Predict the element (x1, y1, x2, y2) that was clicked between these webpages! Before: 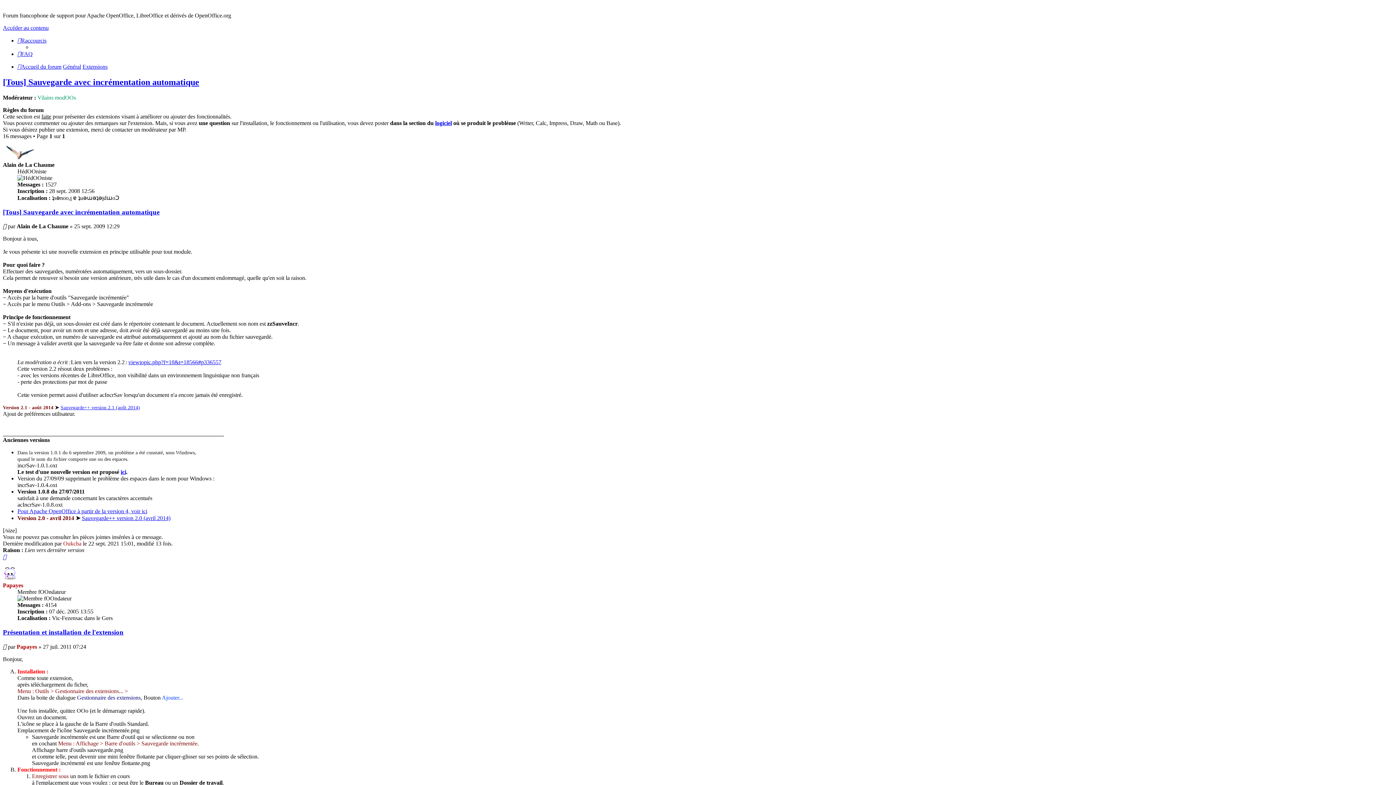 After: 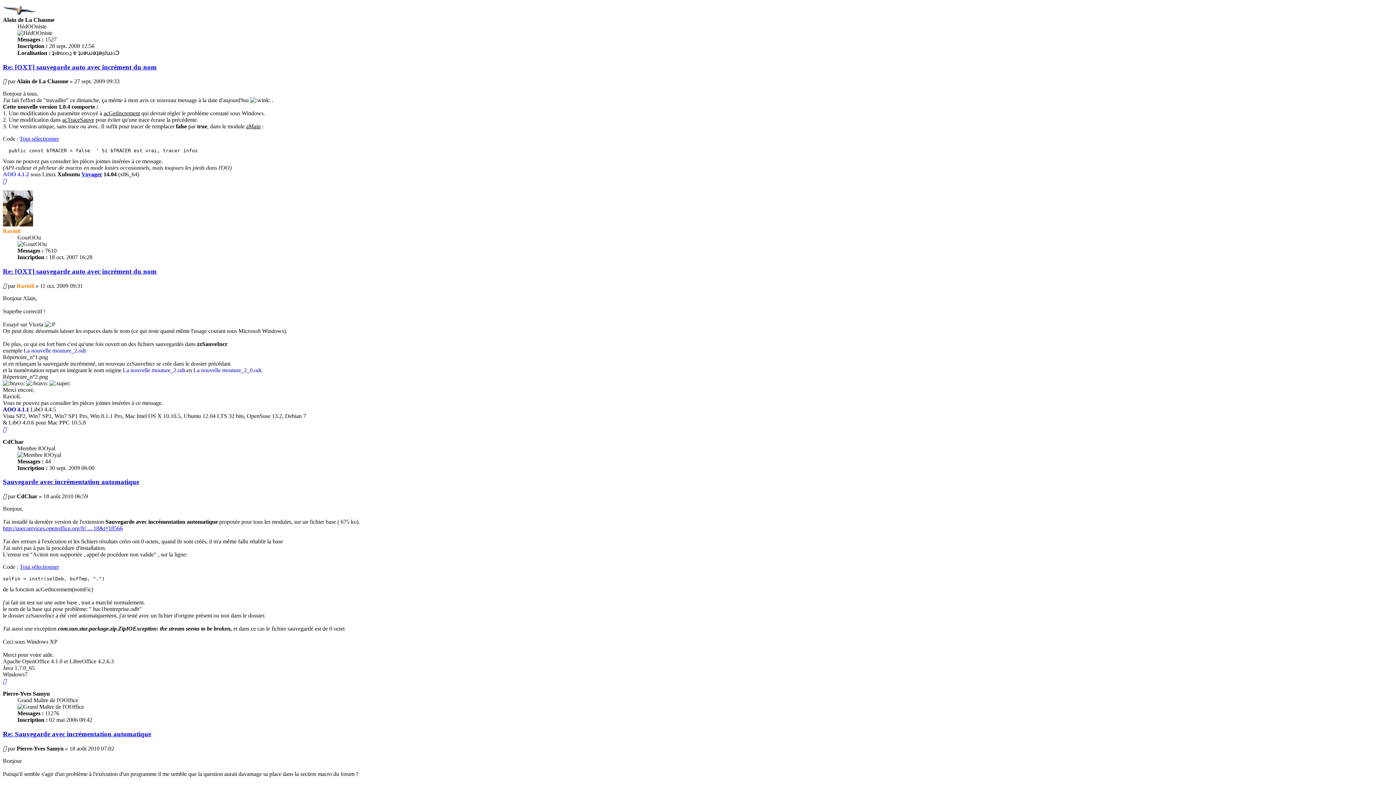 Action: bbox: (120, 469, 126, 475) label: ici